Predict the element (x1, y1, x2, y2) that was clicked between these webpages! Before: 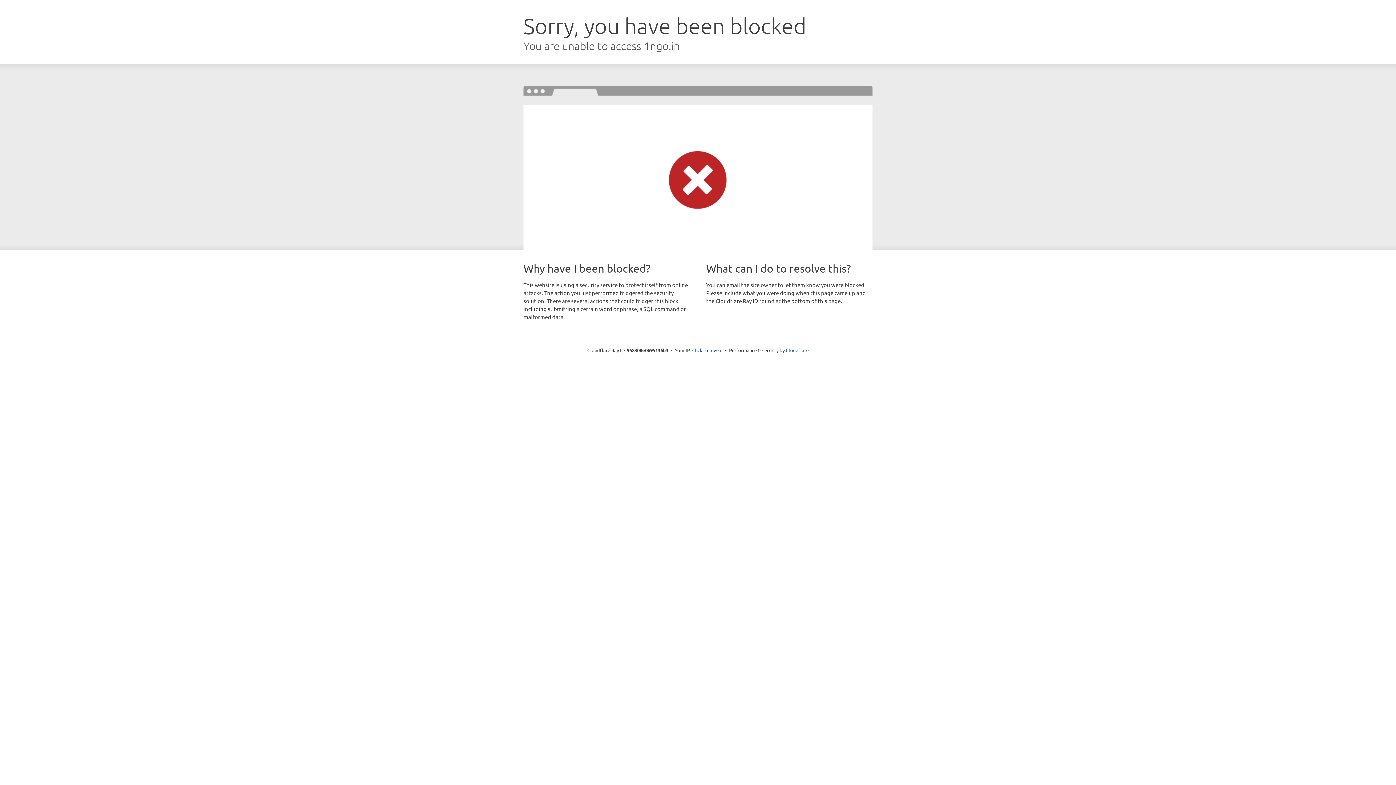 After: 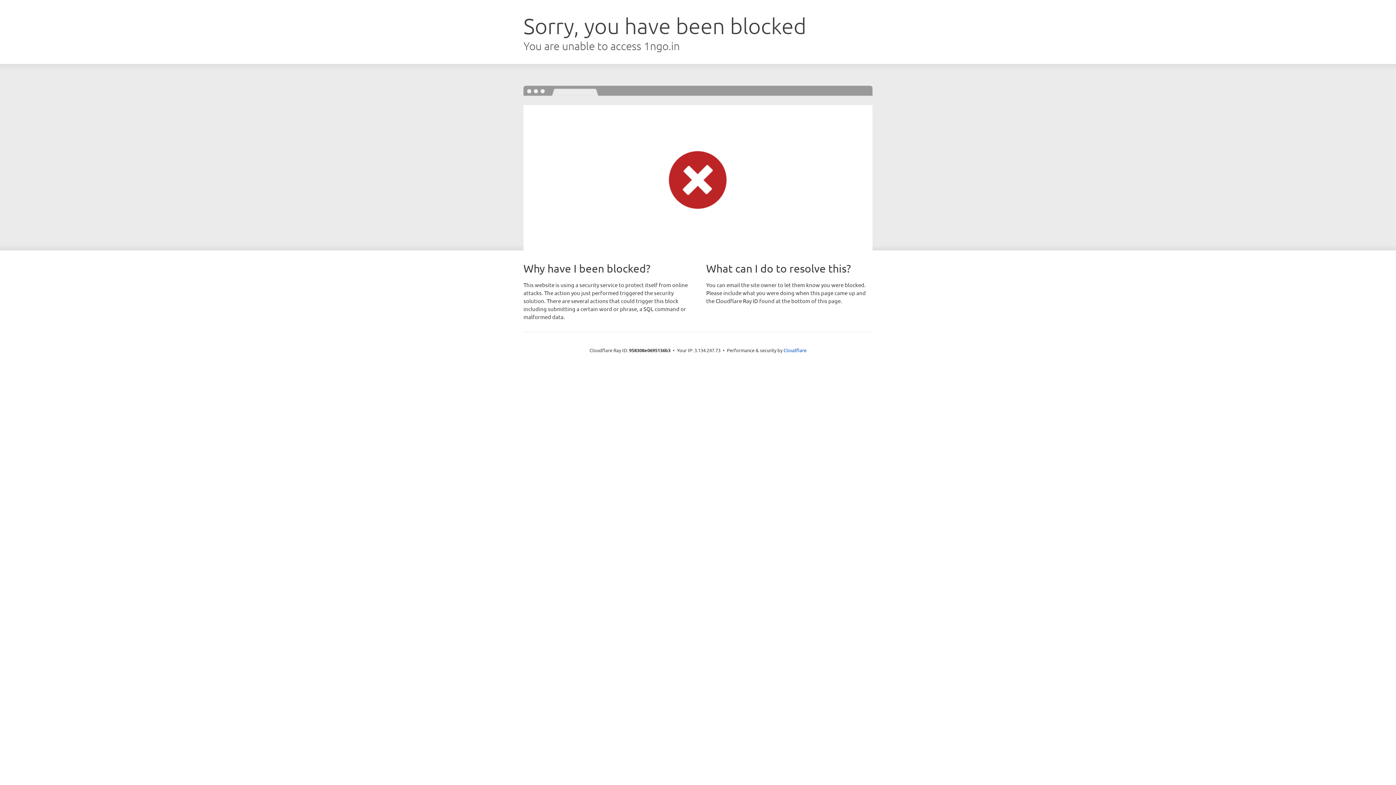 Action: label: Click to reveal bbox: (692, 346, 722, 353)